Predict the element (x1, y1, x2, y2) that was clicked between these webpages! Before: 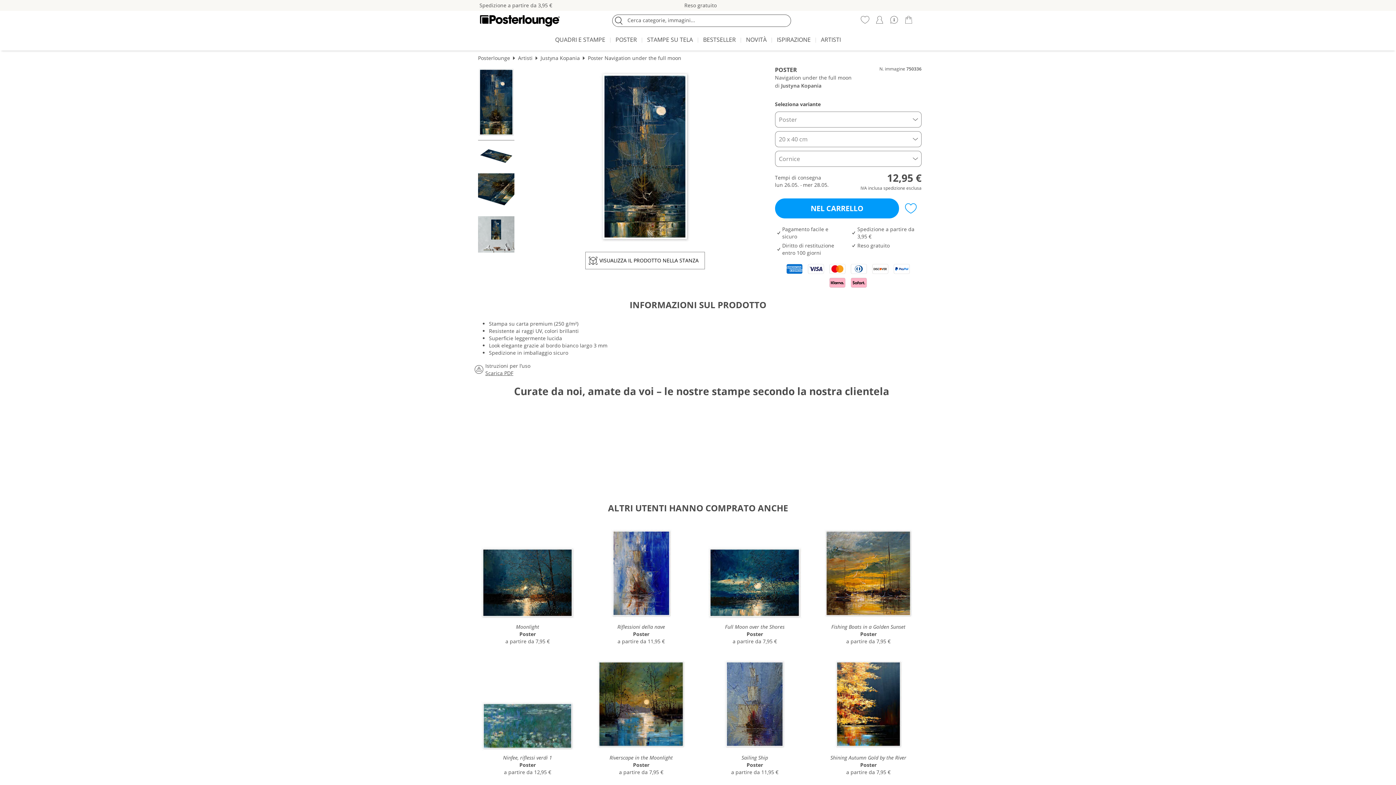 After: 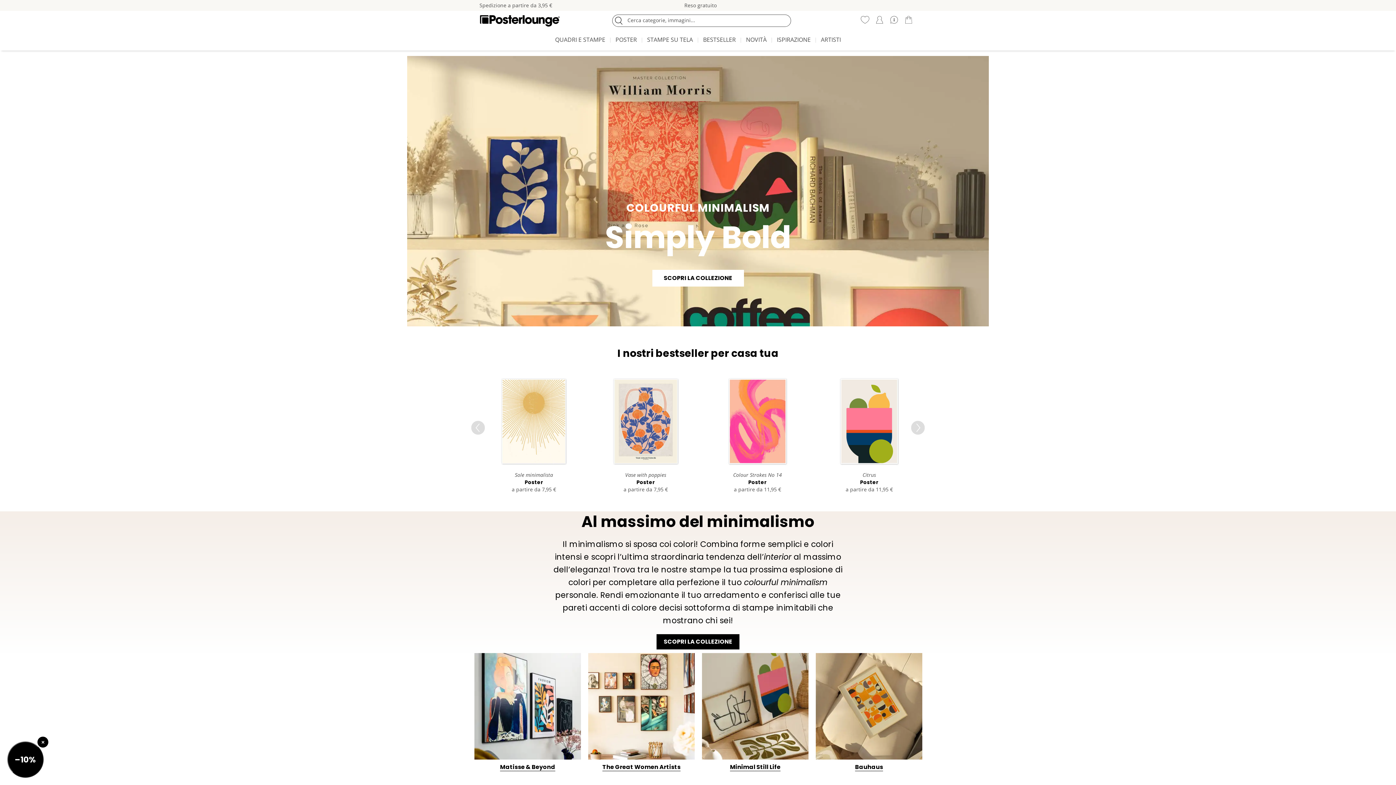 Action: bbox: (478, 54, 510, 61) label: Posterlounge